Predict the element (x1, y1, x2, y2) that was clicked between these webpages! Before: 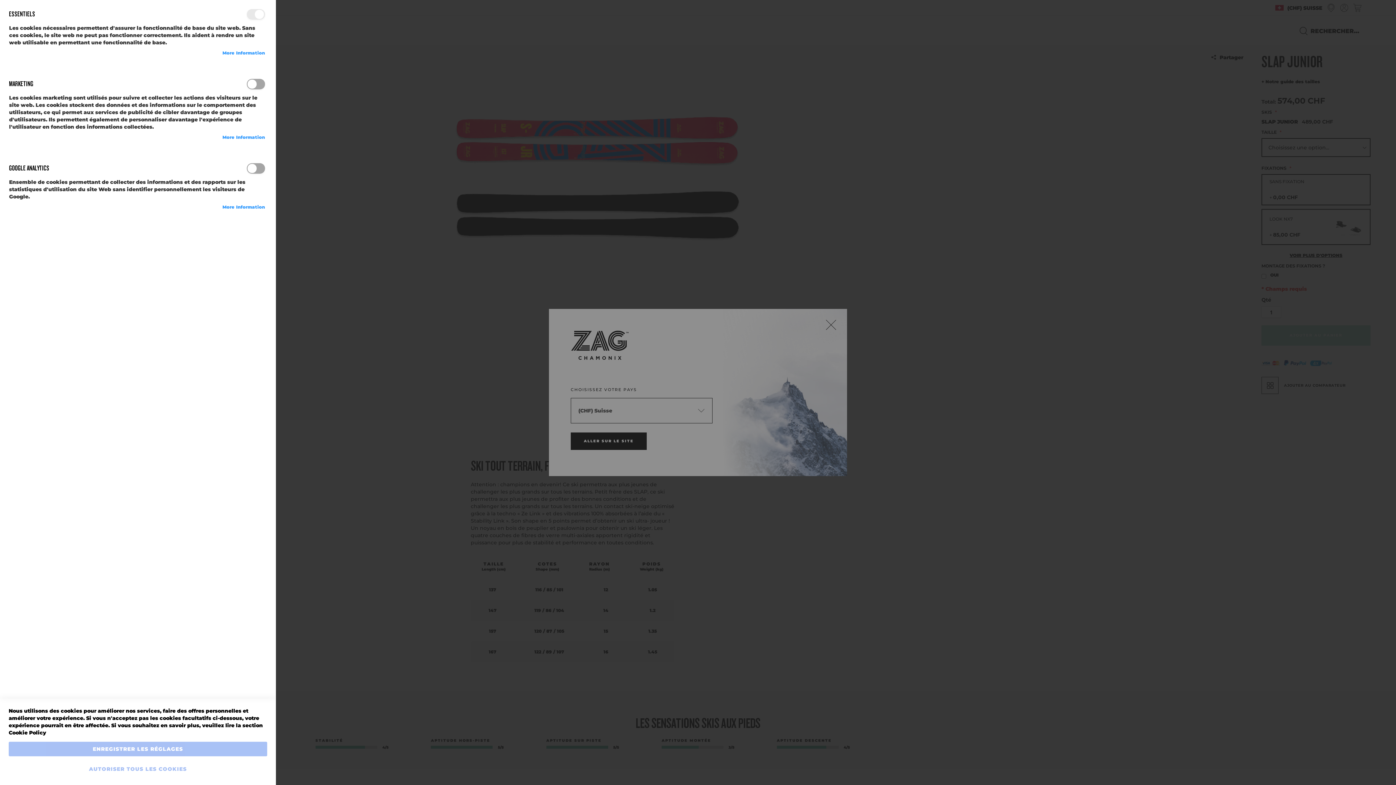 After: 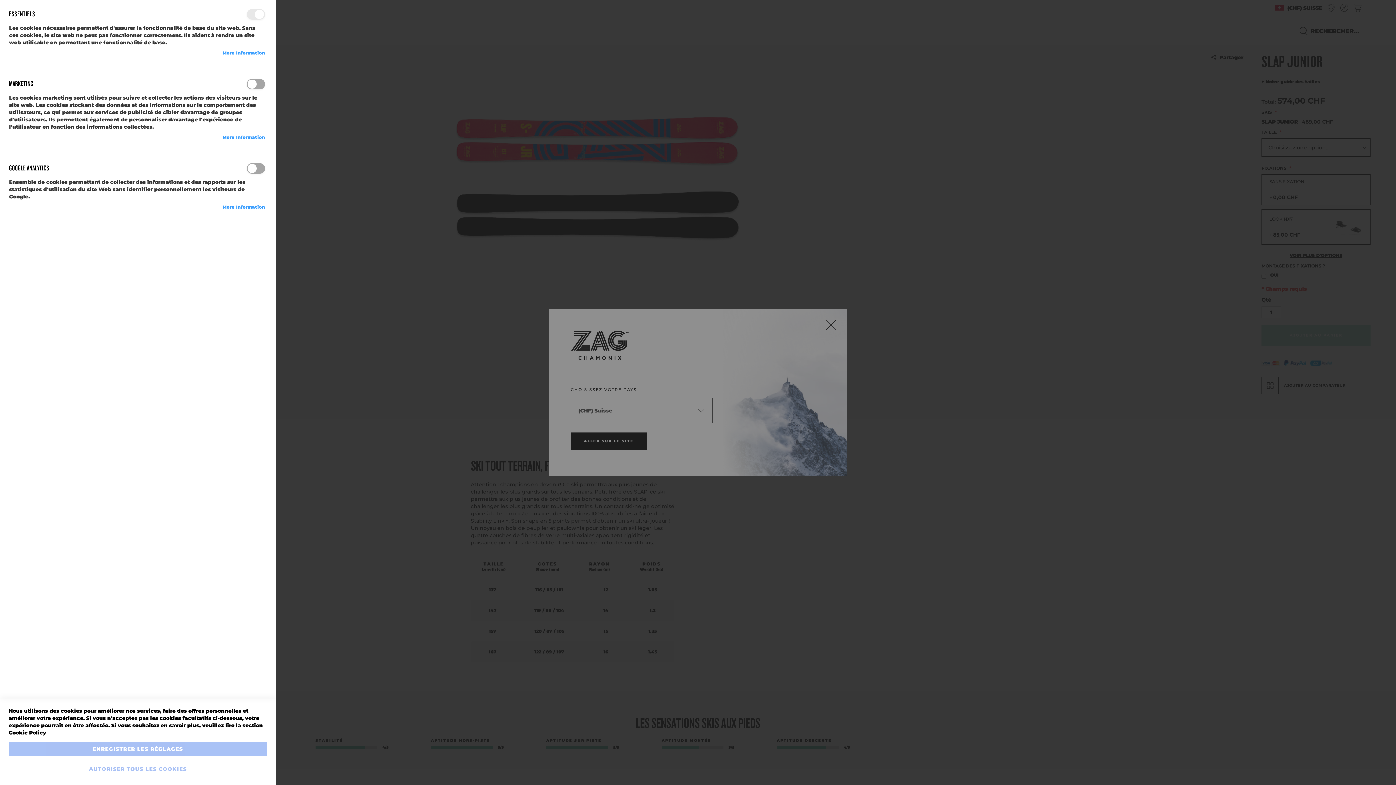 Action: label: More Information bbox: (222, 49, 265, 56)